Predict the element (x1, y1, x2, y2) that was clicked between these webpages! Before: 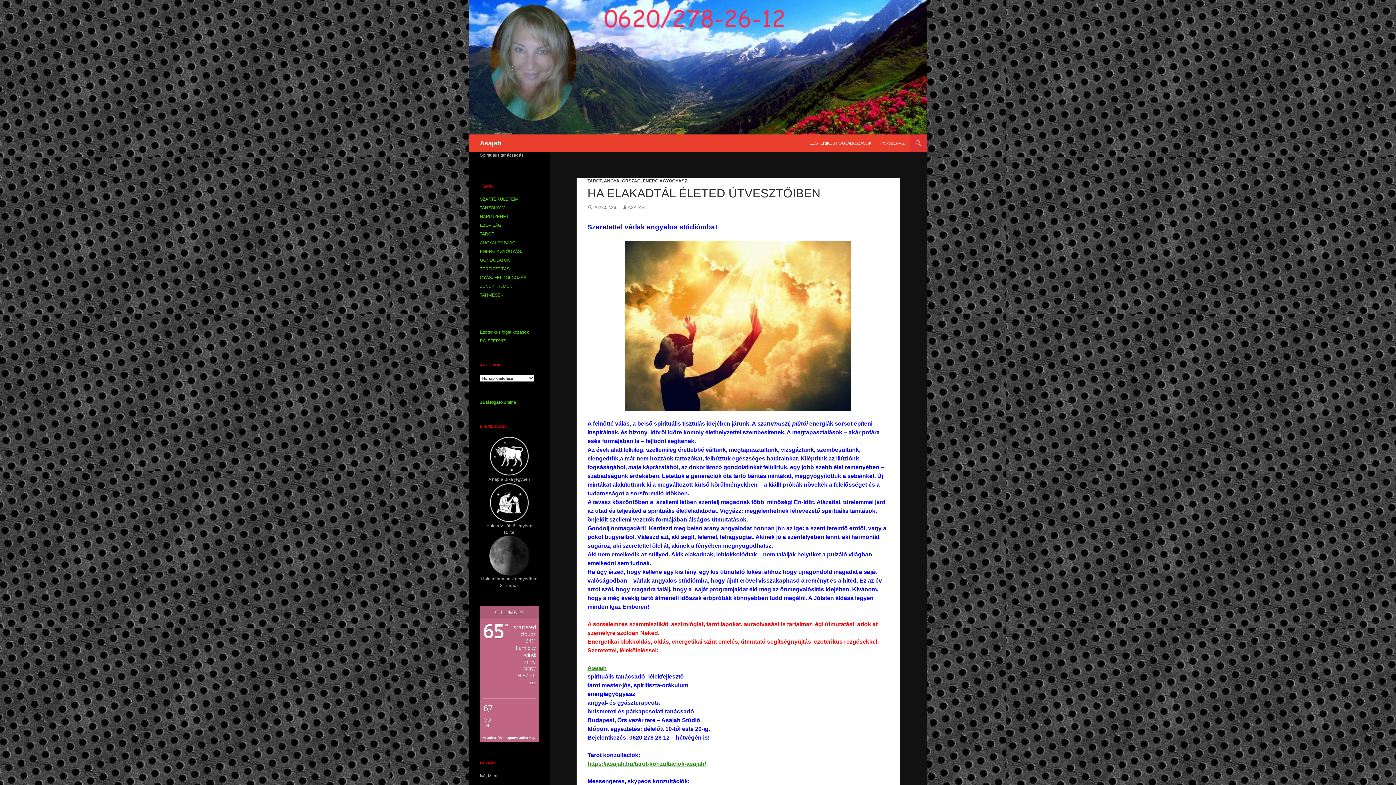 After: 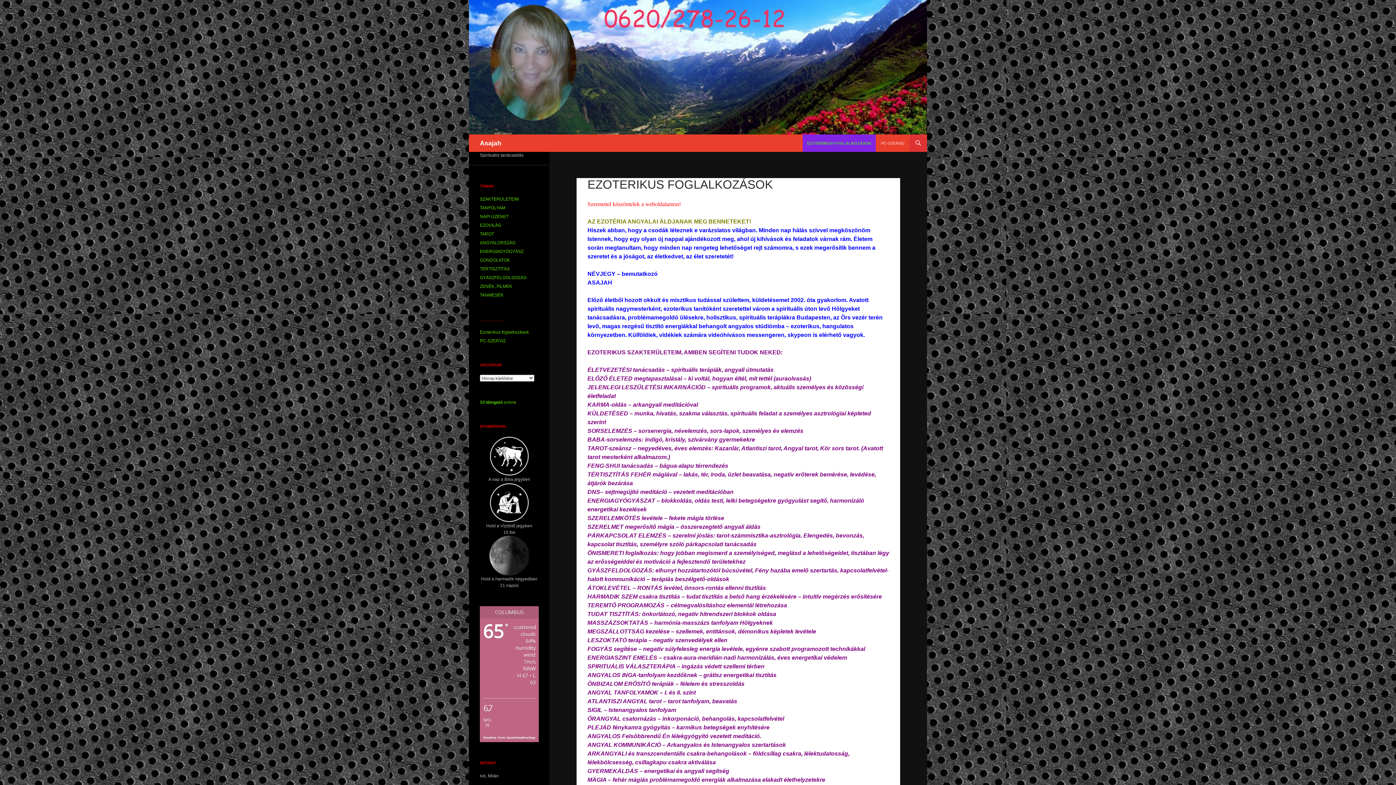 Action: label: EZOTERIKUS FOGLALKOZÁSOK bbox: (805, 134, 876, 152)